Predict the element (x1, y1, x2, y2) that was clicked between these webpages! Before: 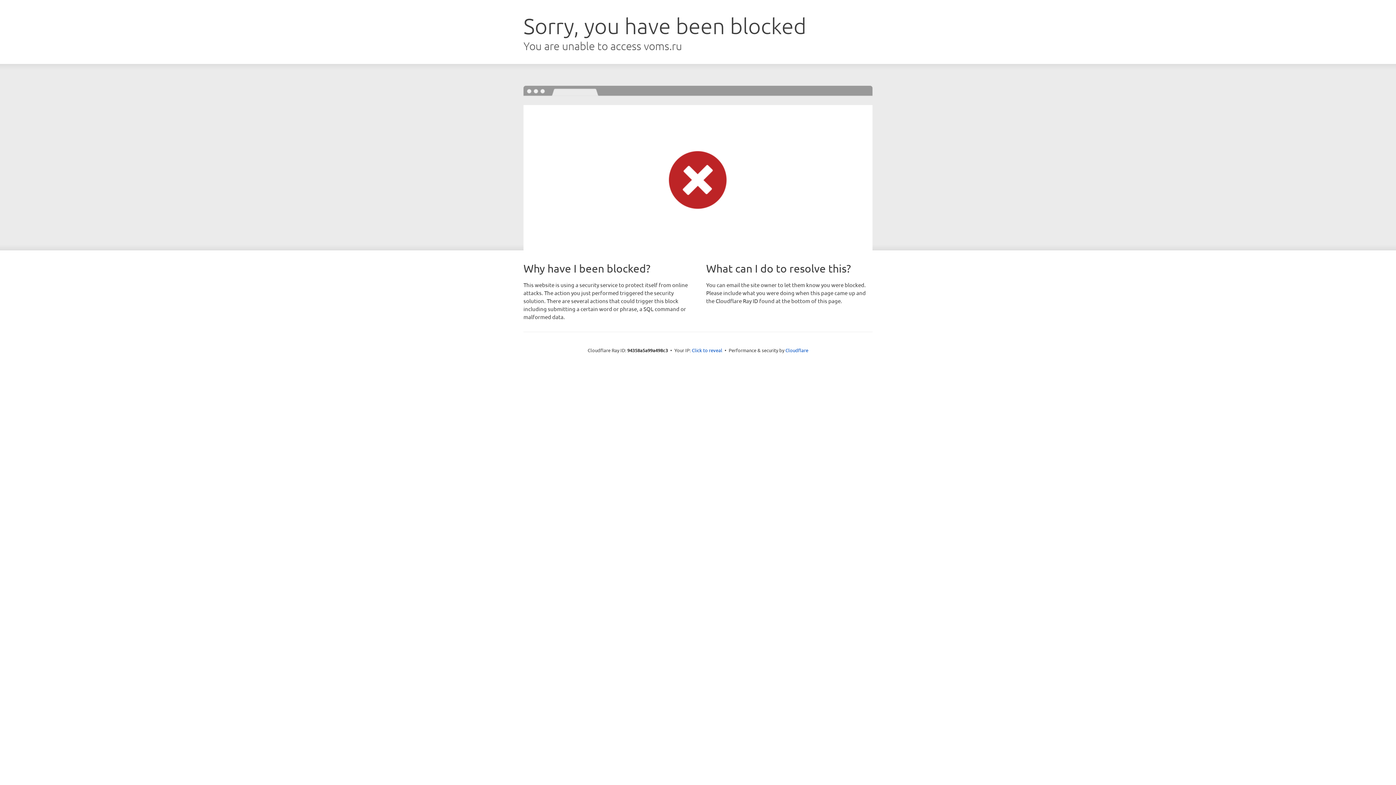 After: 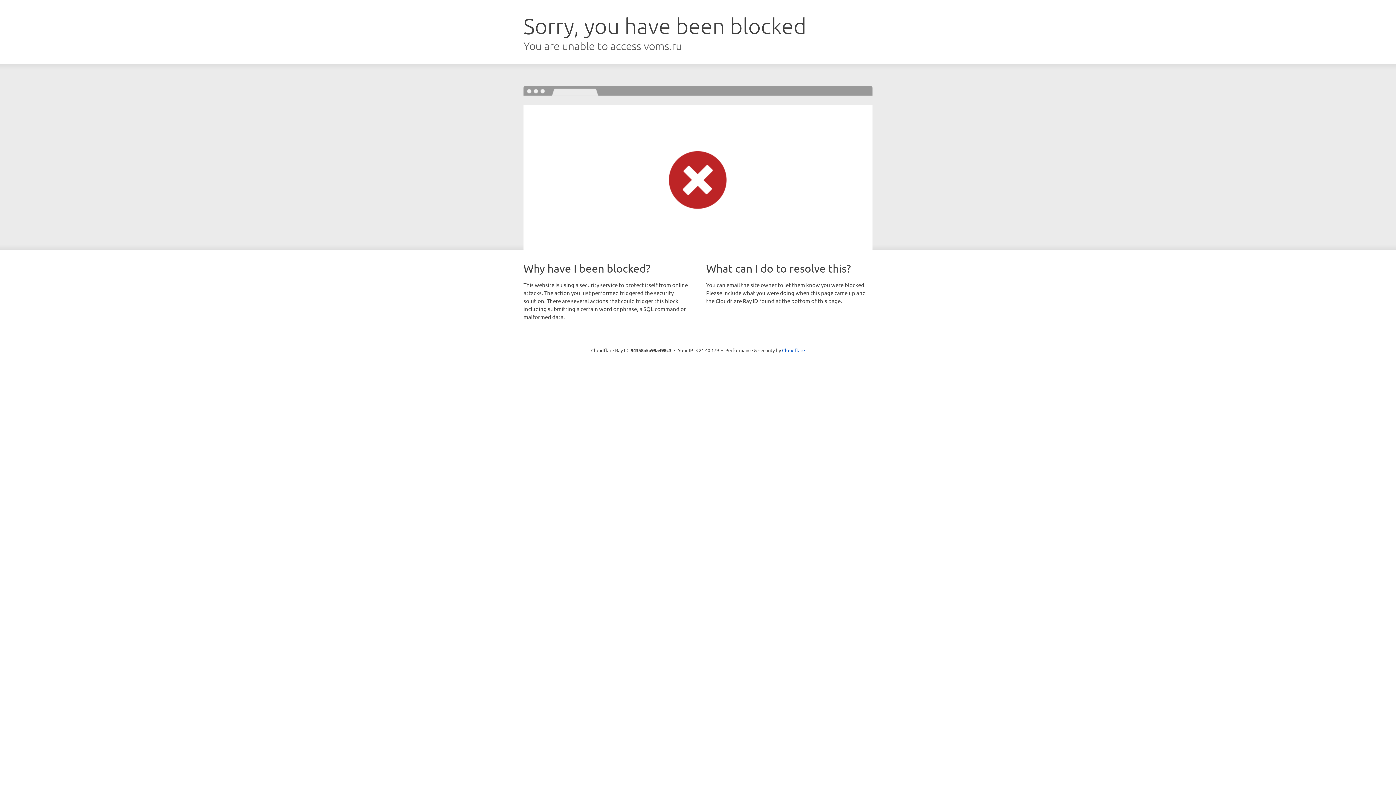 Action: label: Click to reveal bbox: (692, 346, 722, 353)